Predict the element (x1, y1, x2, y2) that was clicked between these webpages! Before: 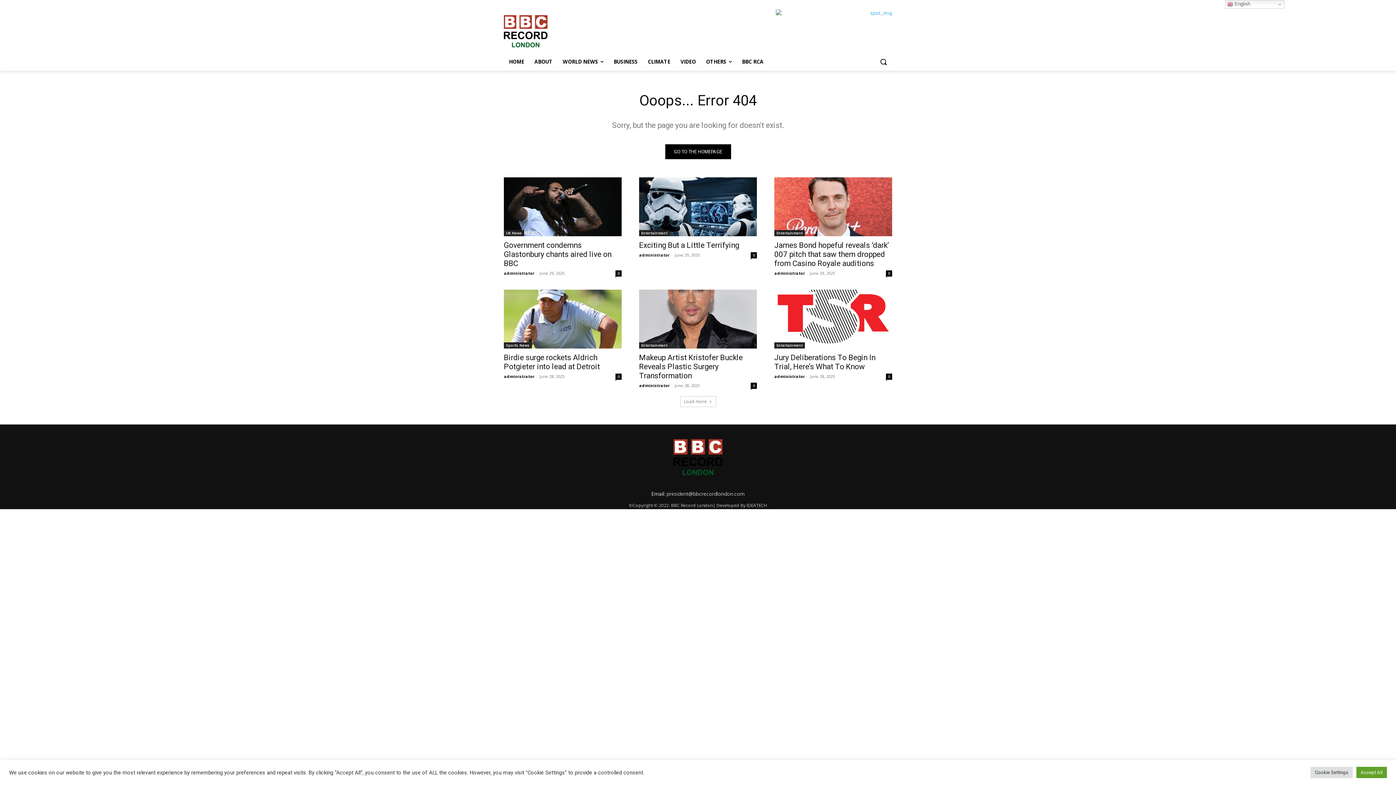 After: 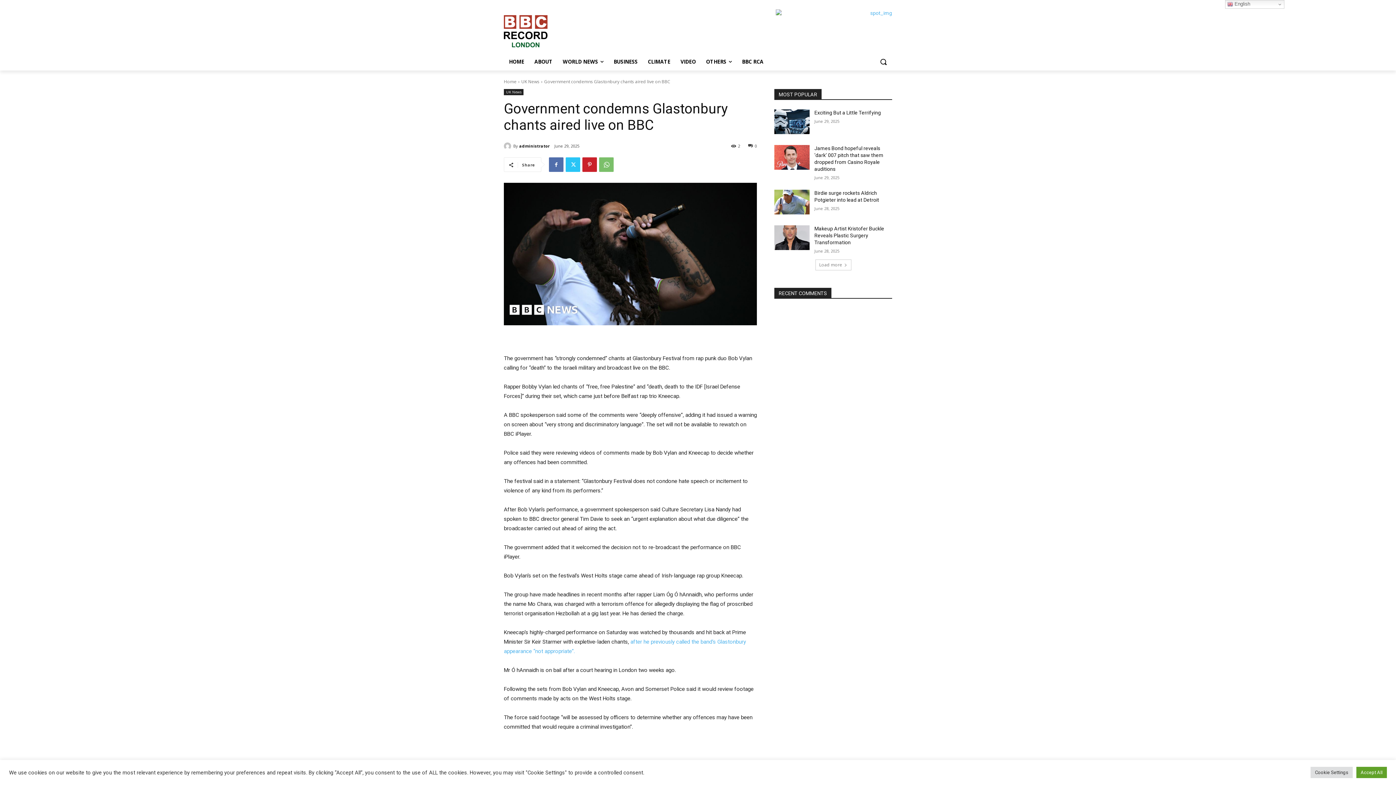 Action: label: Government condemns Glastonbury chants aired live on BBC bbox: (504, 241, 611, 268)